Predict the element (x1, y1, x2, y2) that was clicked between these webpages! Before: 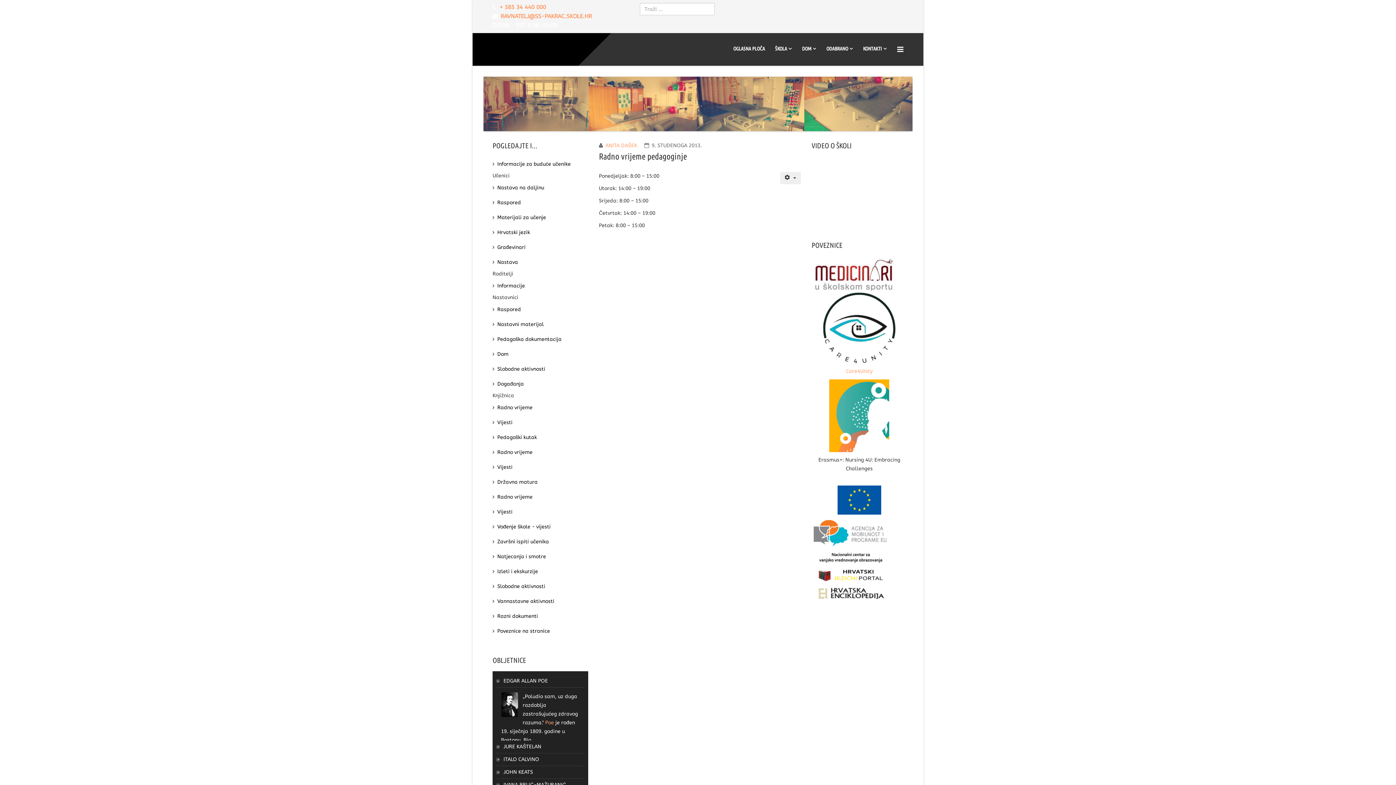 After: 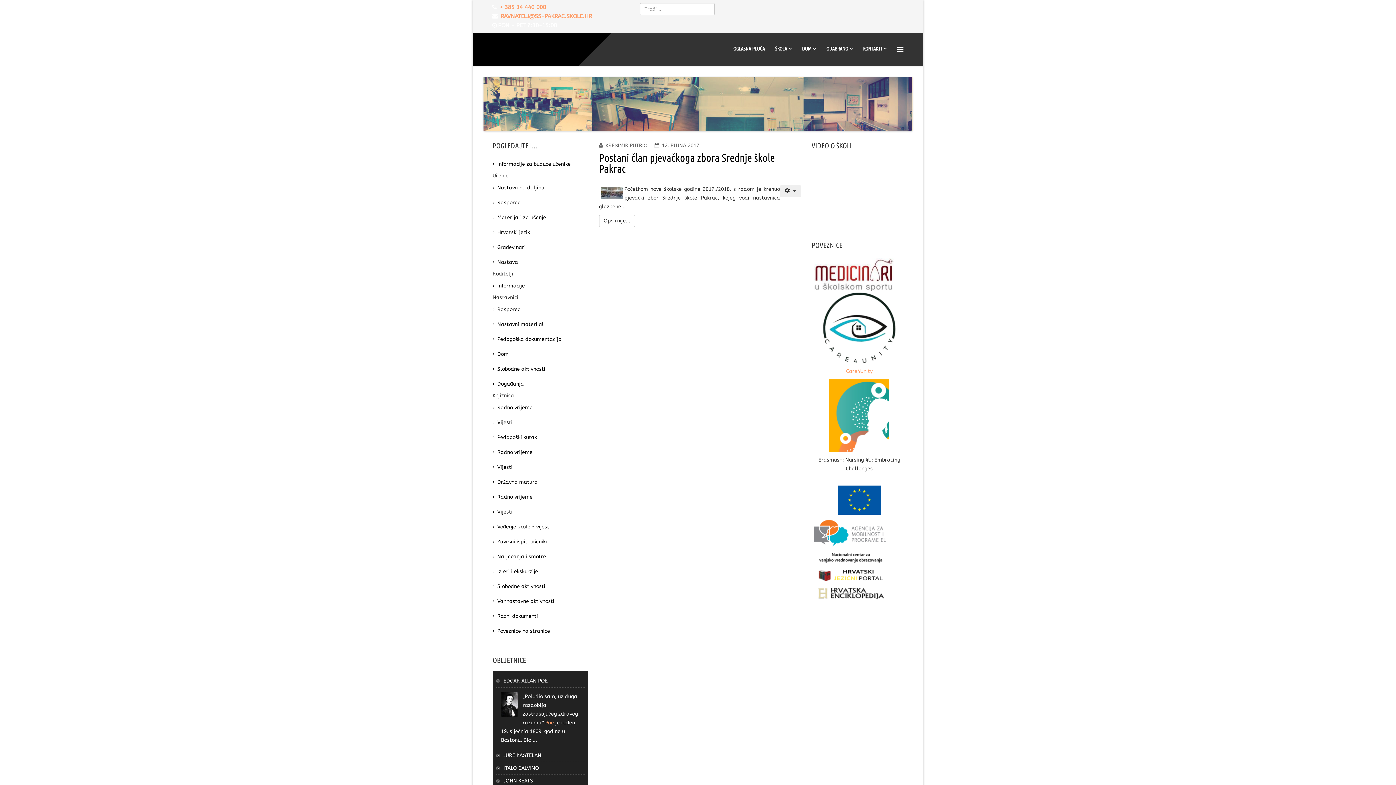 Action: label: Vannastavne aktivnosti bbox: (492, 594, 588, 609)